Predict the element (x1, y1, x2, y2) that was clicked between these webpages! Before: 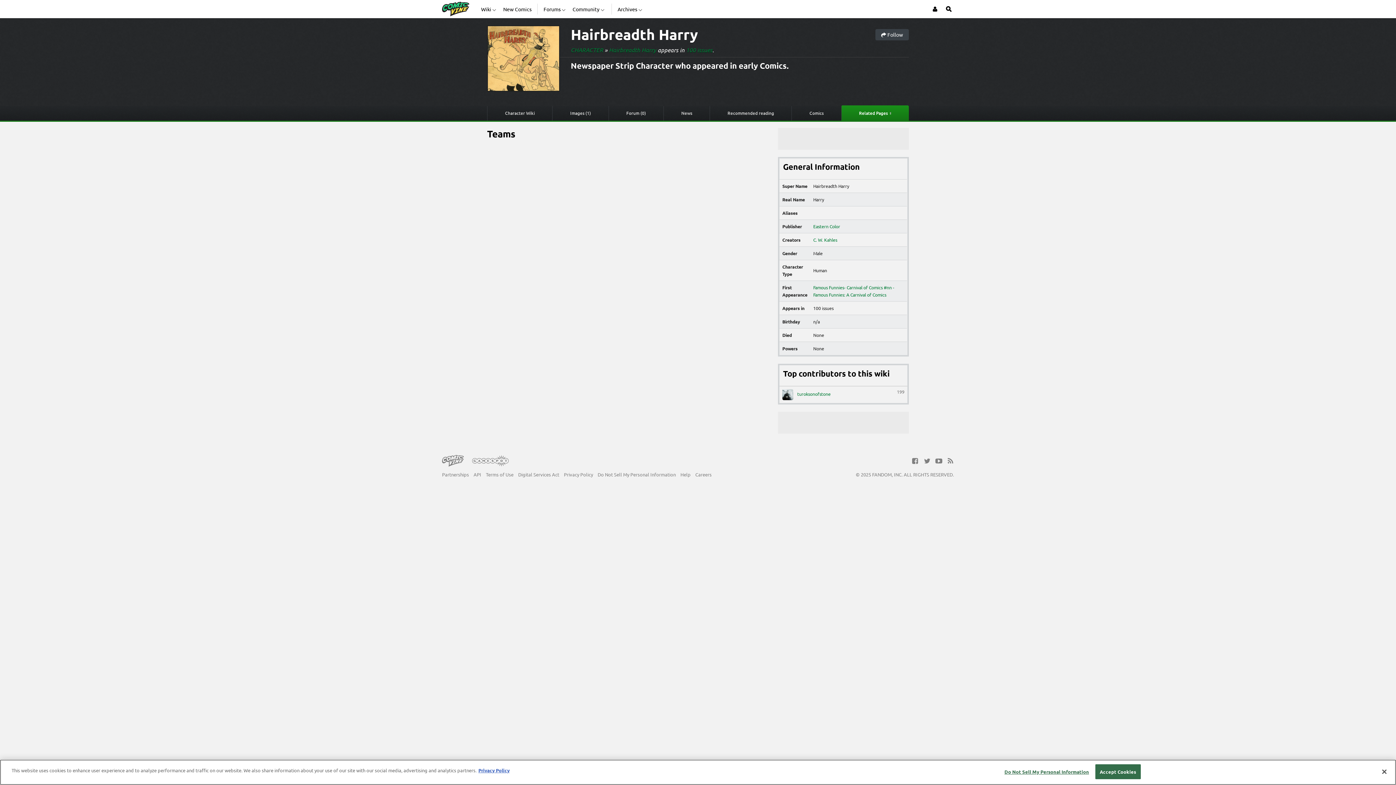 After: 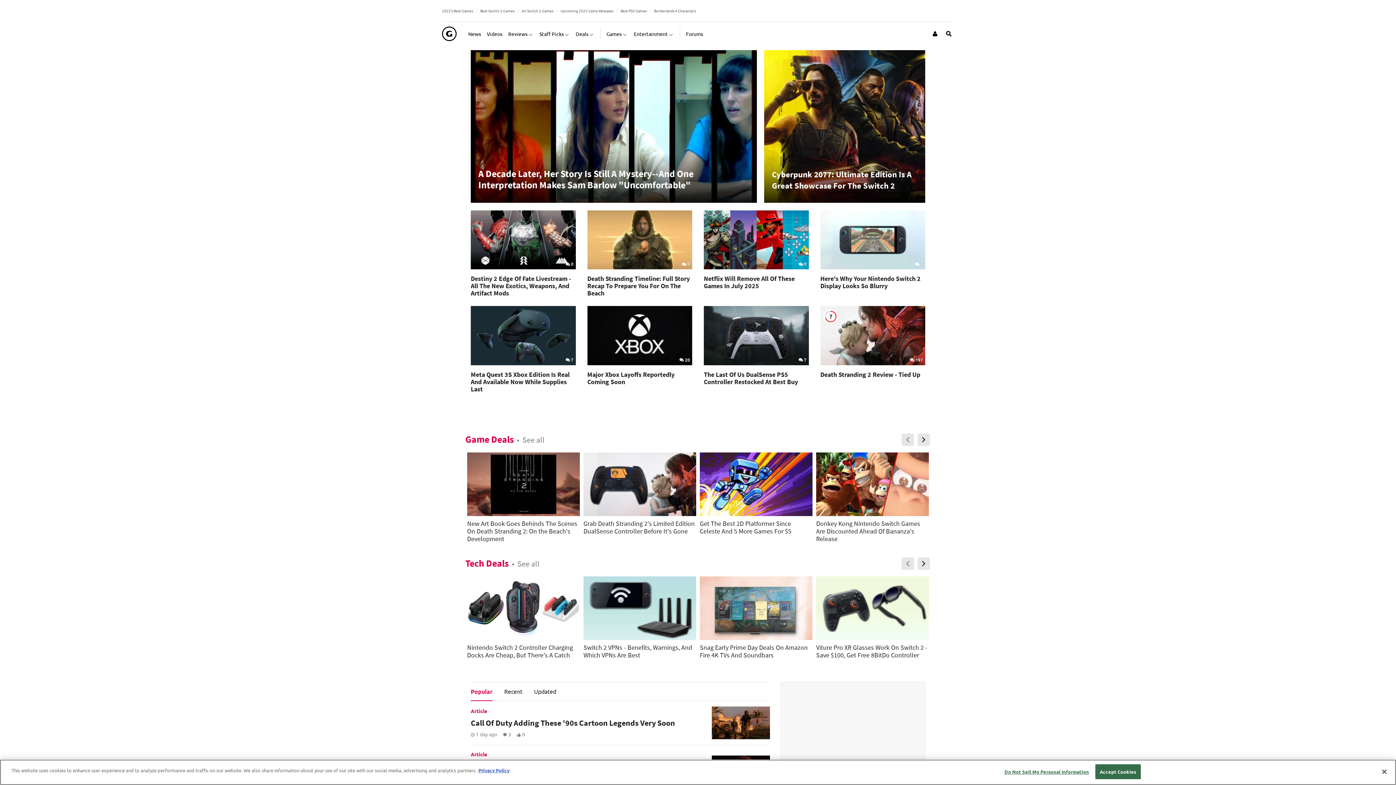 Action: bbox: (472, 582, 509, 594)